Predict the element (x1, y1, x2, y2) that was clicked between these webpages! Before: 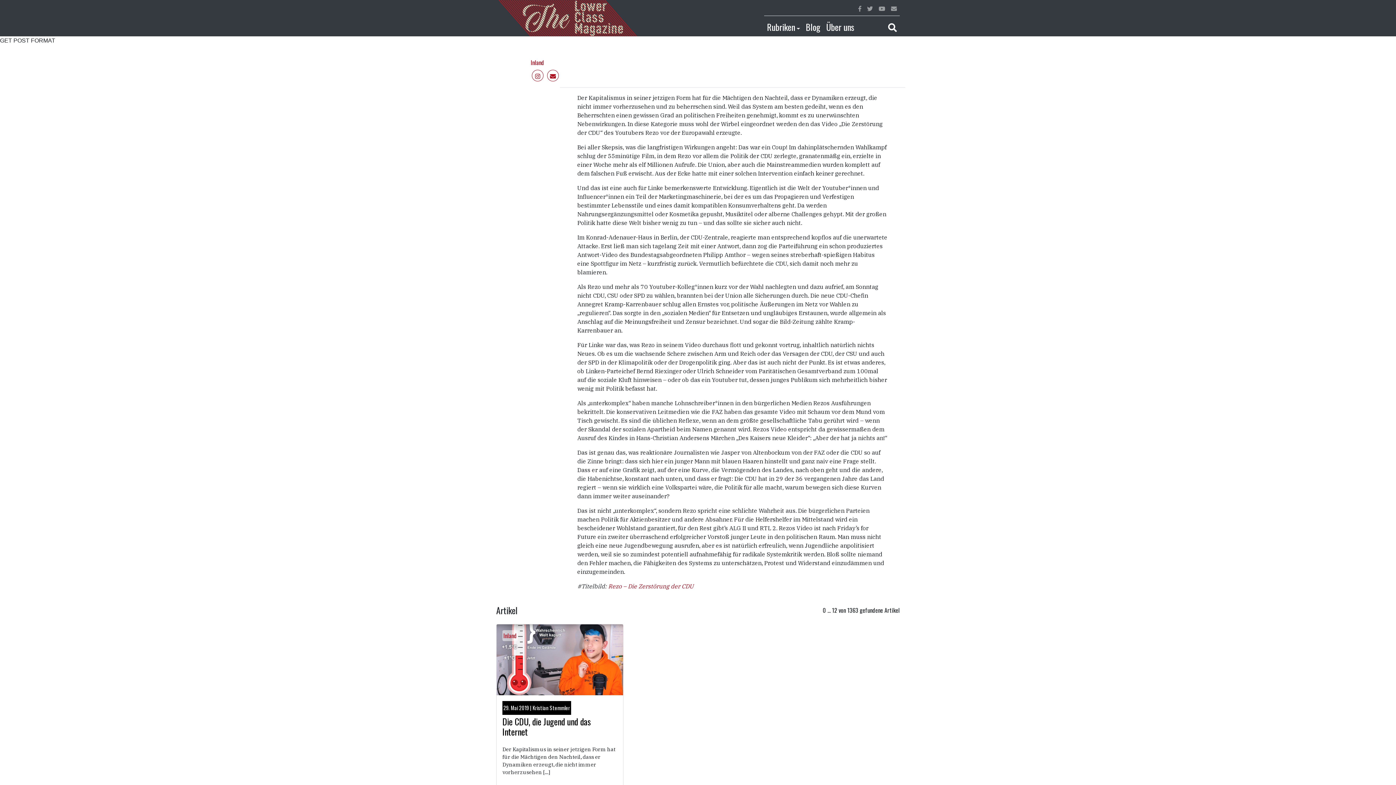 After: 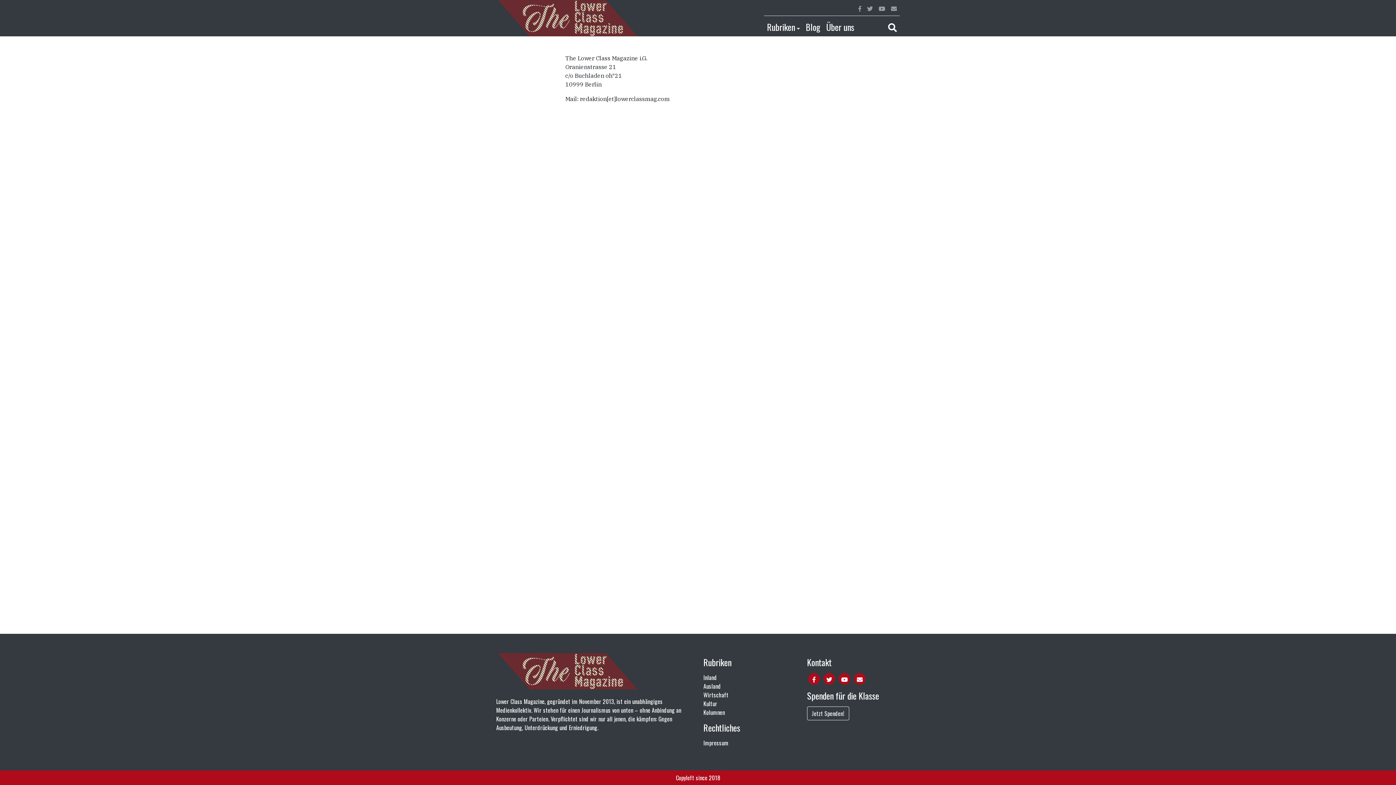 Action: bbox: (888, 1, 900, 15)